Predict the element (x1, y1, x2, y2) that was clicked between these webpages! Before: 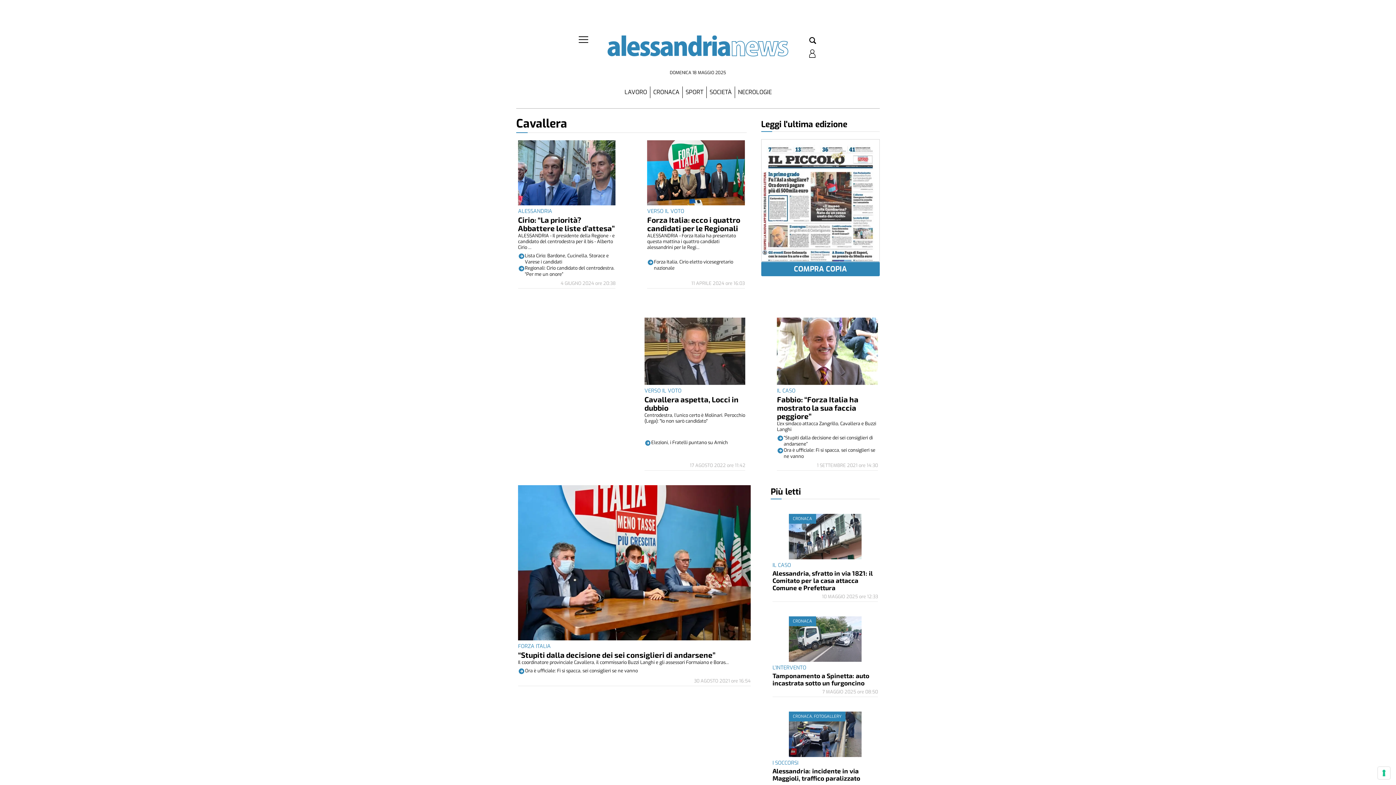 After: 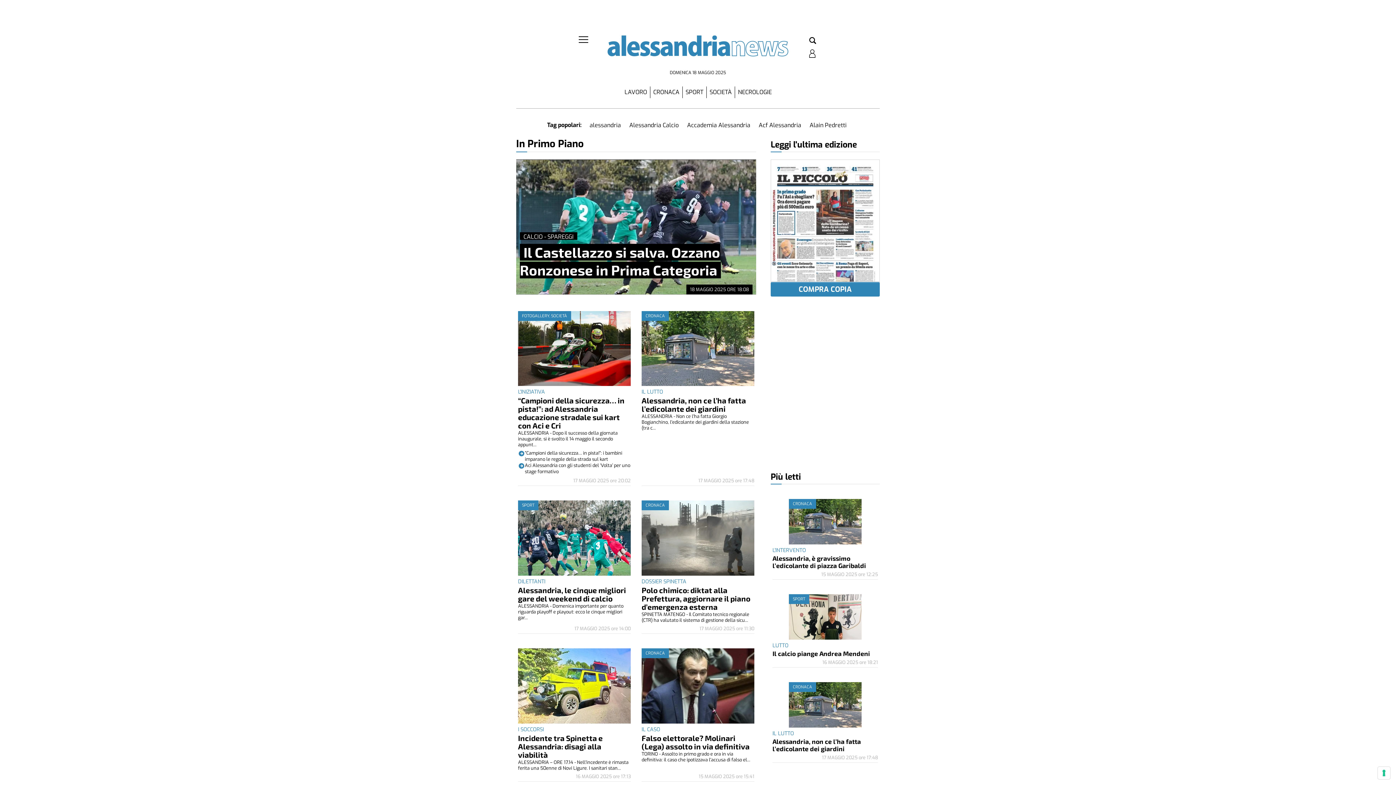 Action: label: Link in logo to homepage bbox: (603, 32, 792, 70)